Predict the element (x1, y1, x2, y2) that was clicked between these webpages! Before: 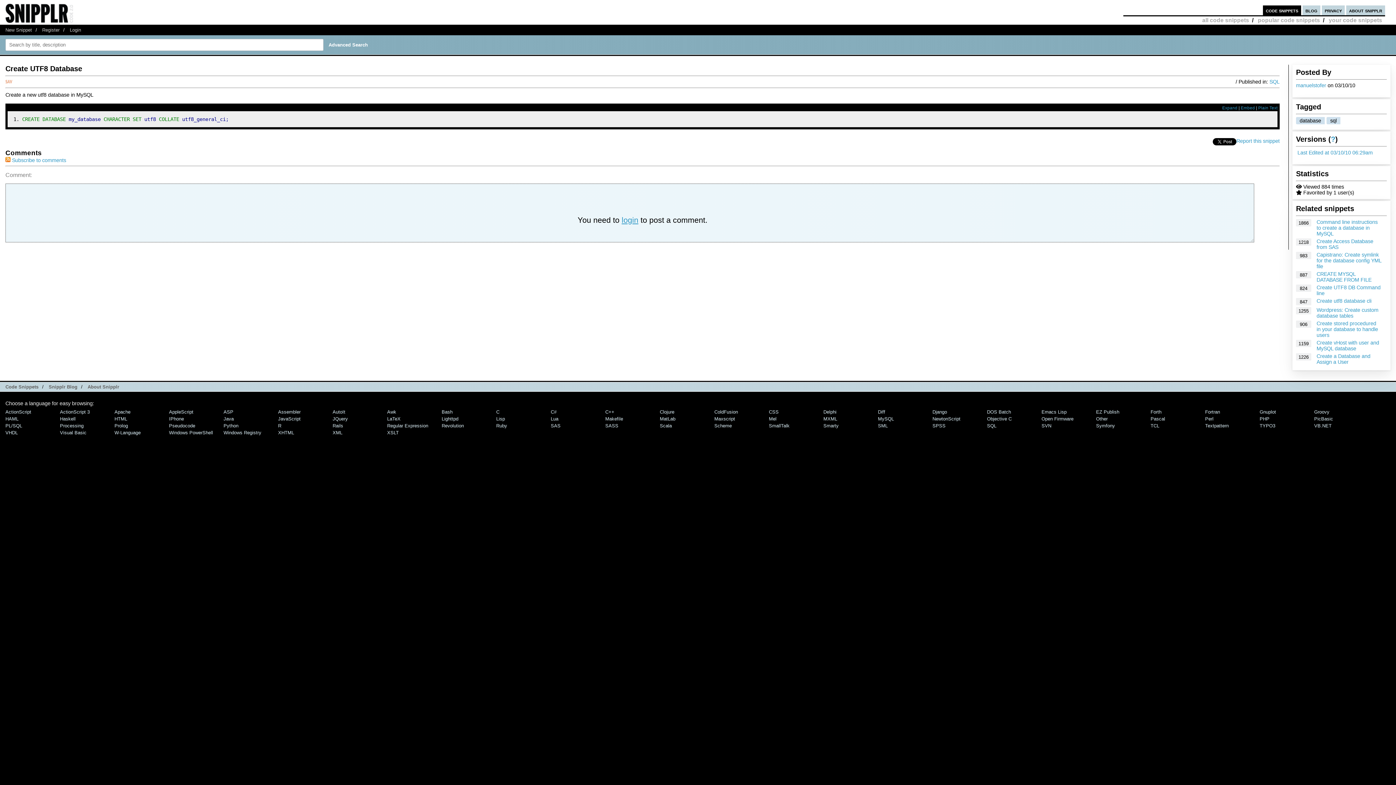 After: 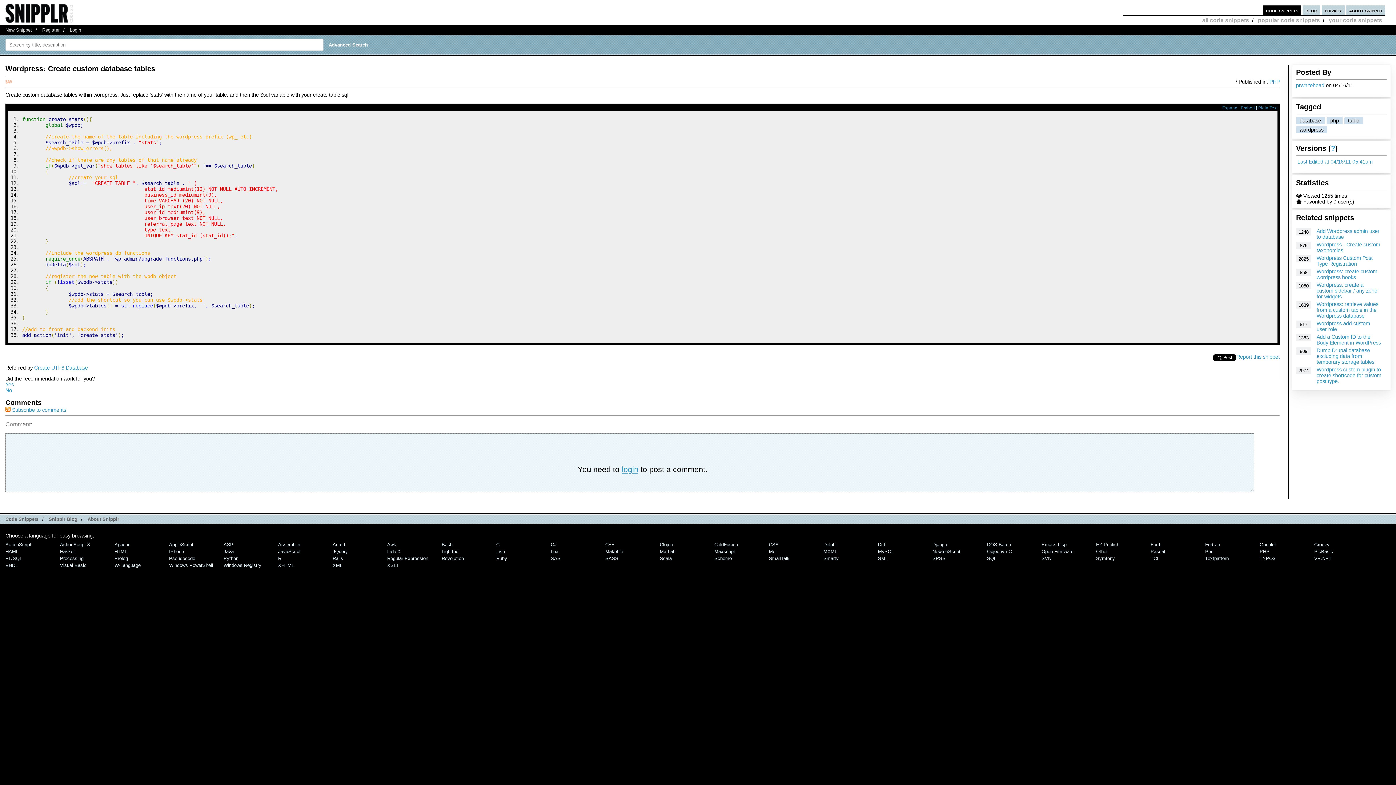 Action: label: Wordpress: Create custom database tables bbox: (1316, 307, 1378, 318)